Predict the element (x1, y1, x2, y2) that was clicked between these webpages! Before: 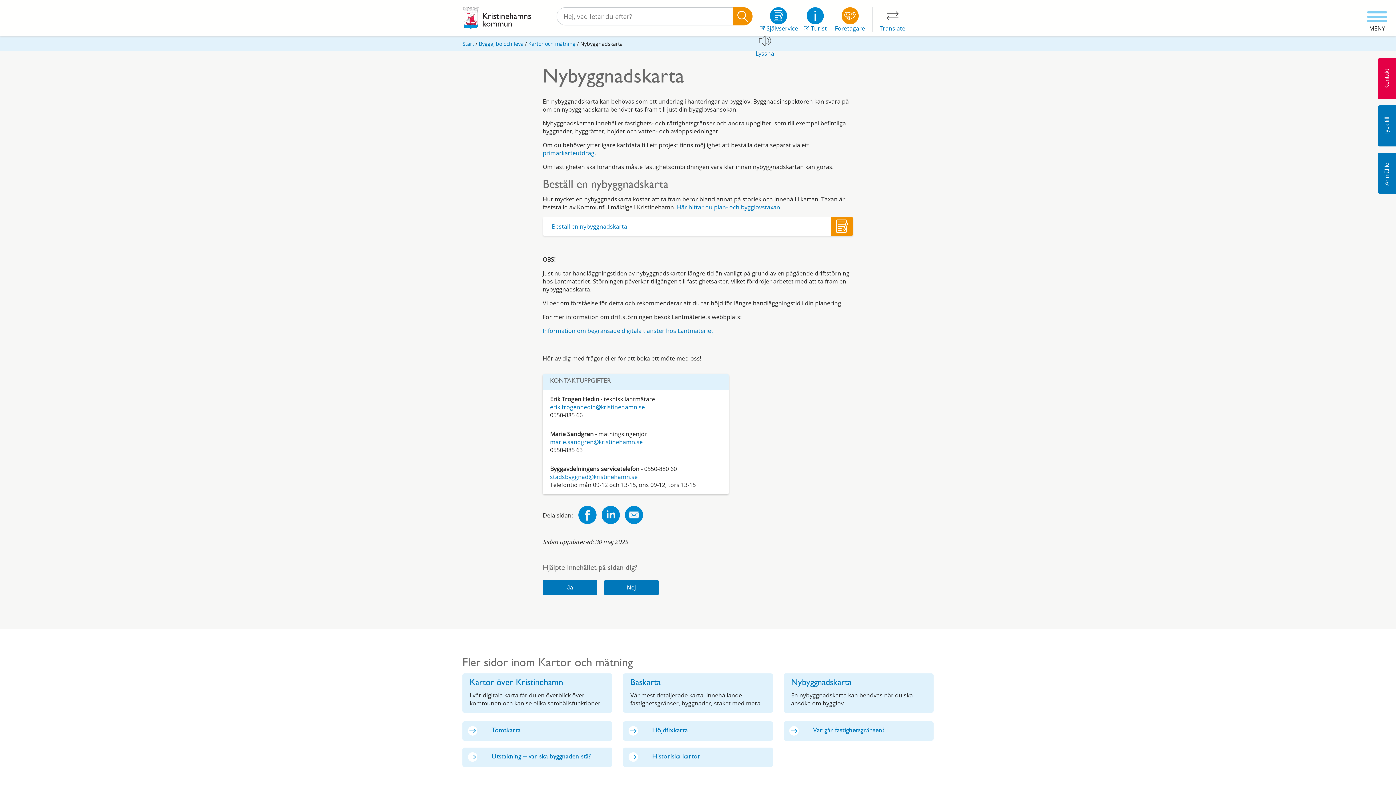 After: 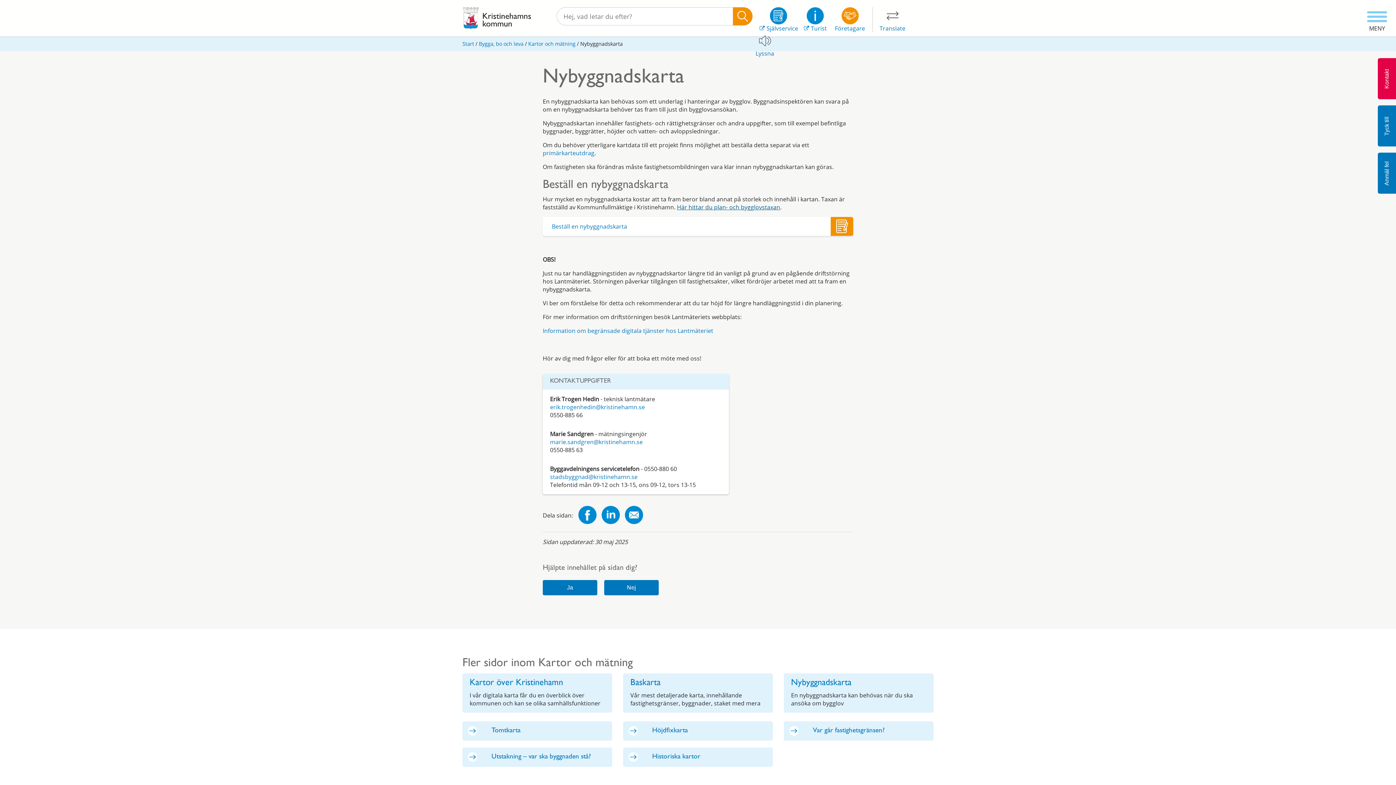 Action: label: Här hittar du plan- och bygglovstaxan bbox: (677, 203, 780, 211)